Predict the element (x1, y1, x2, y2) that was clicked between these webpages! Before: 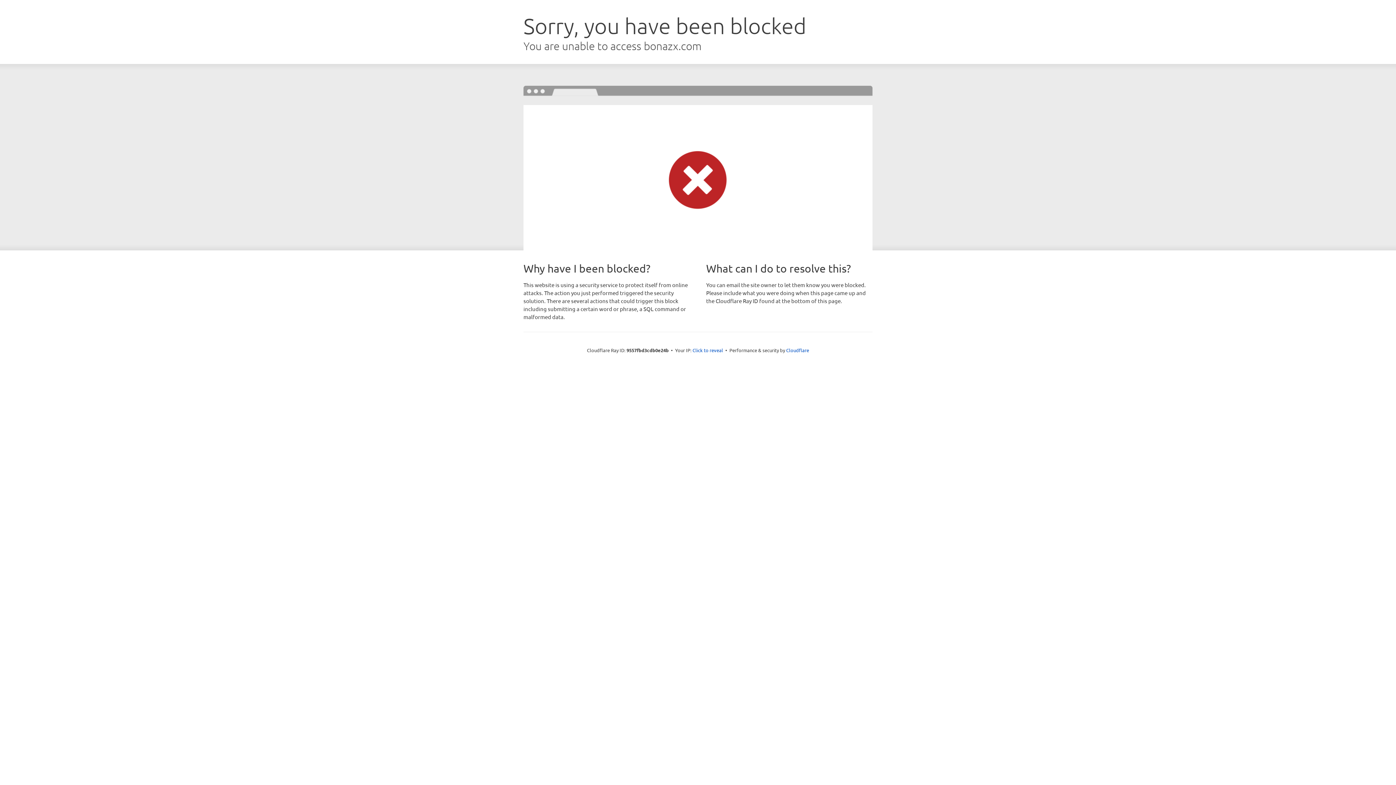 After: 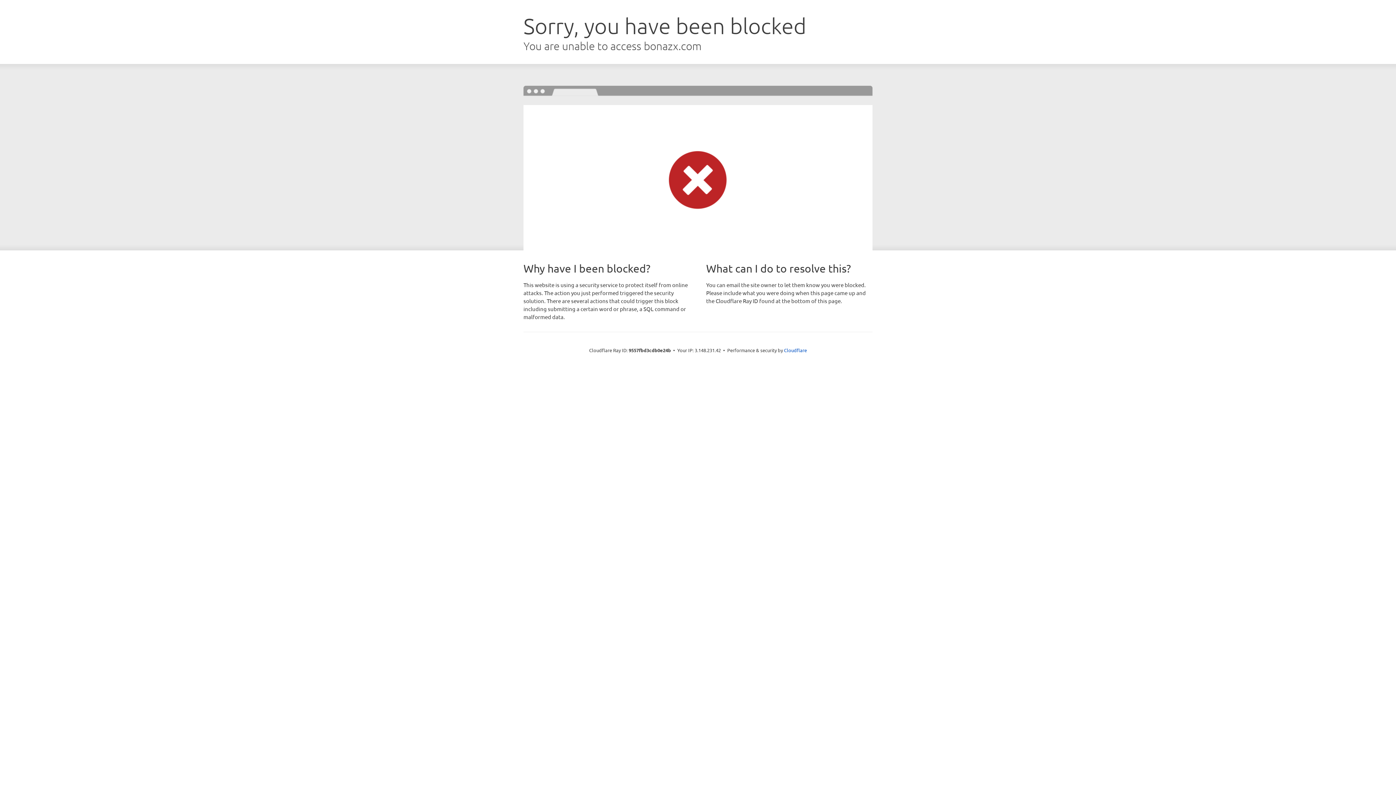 Action: bbox: (692, 346, 723, 353) label: Click to reveal